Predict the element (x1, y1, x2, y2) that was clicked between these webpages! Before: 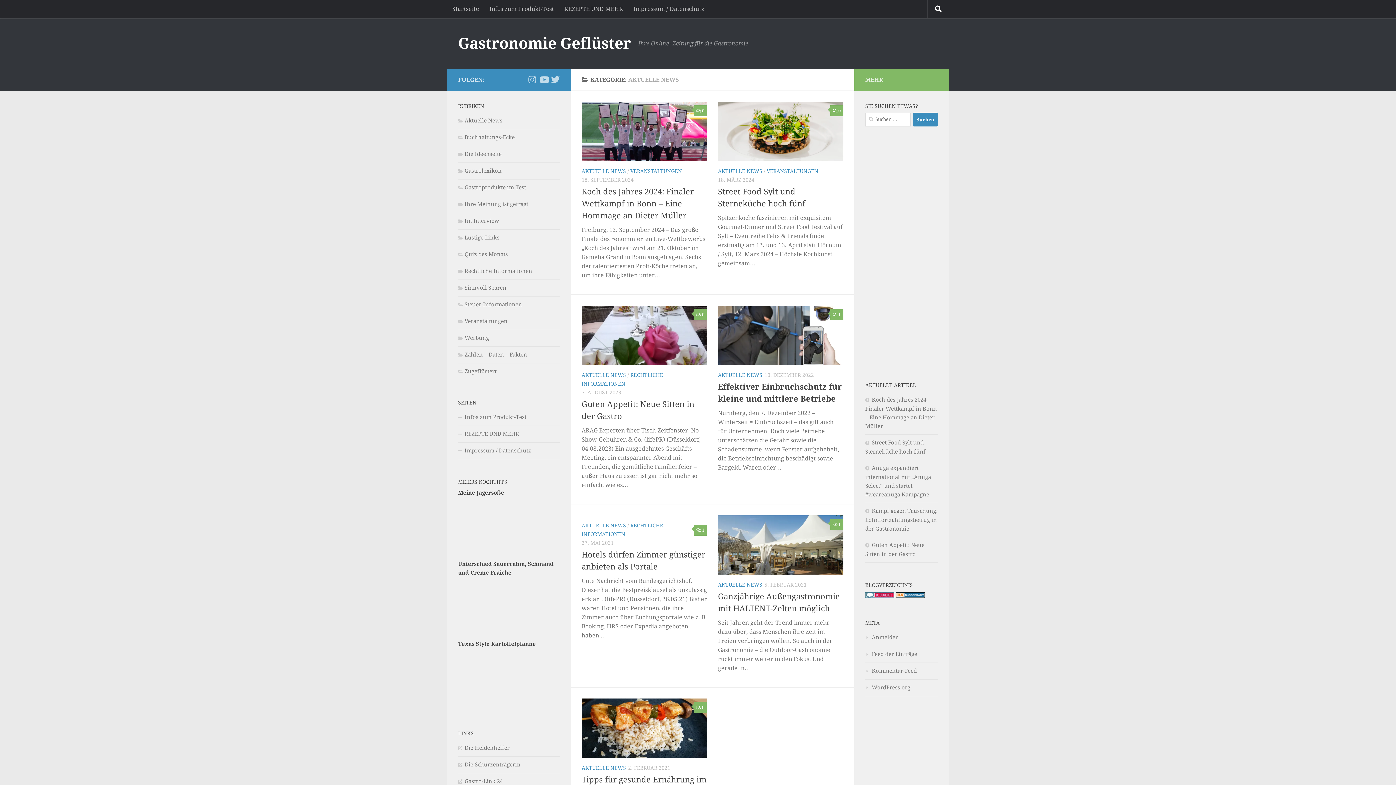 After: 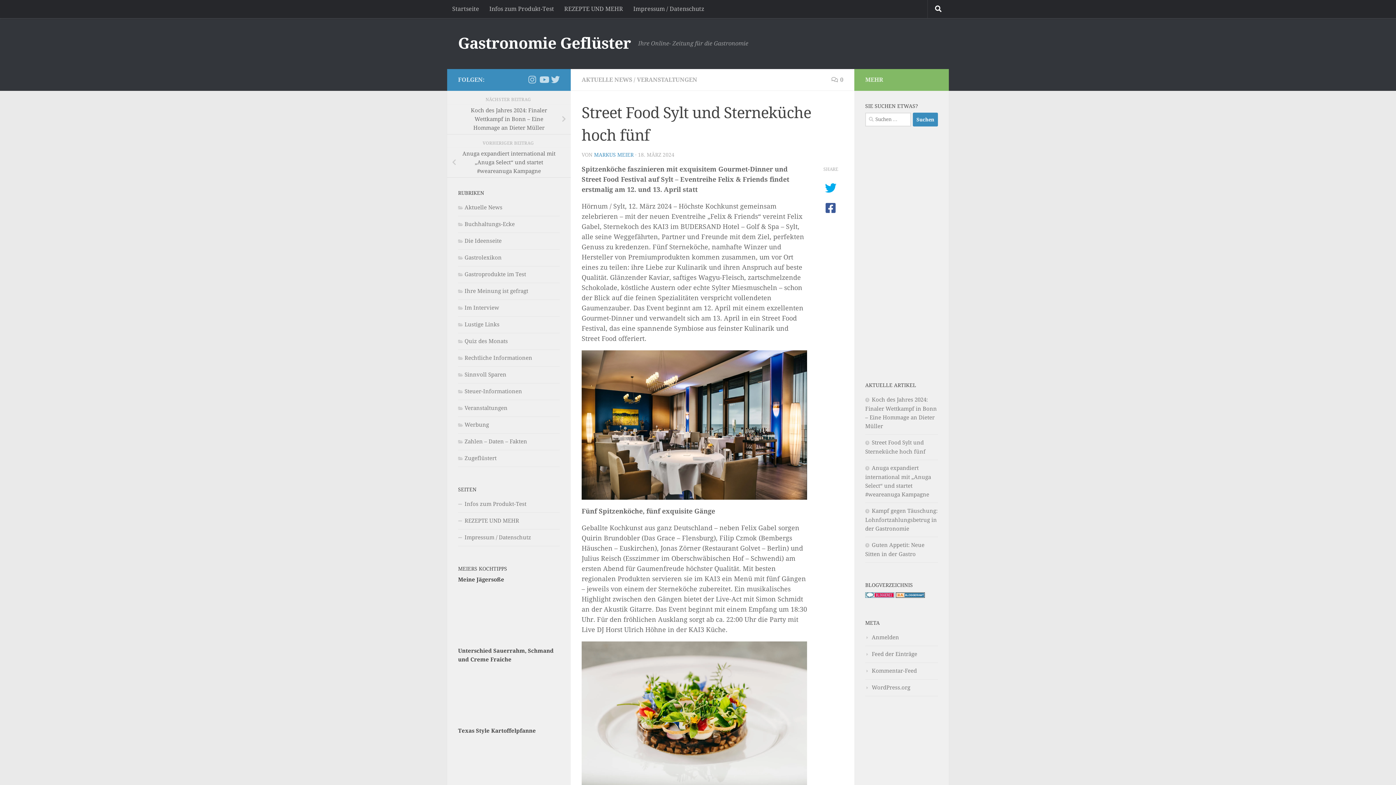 Action: bbox: (718, 101, 843, 161)